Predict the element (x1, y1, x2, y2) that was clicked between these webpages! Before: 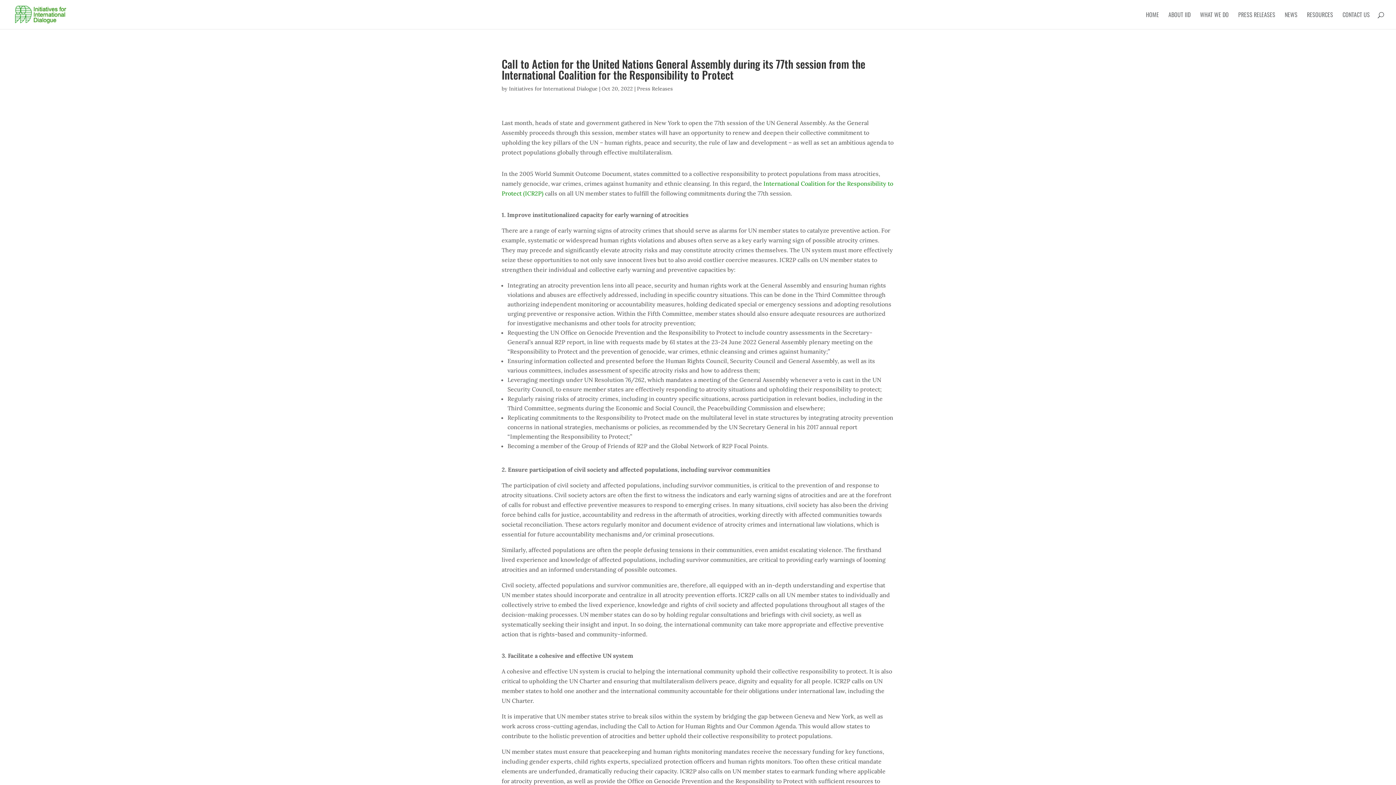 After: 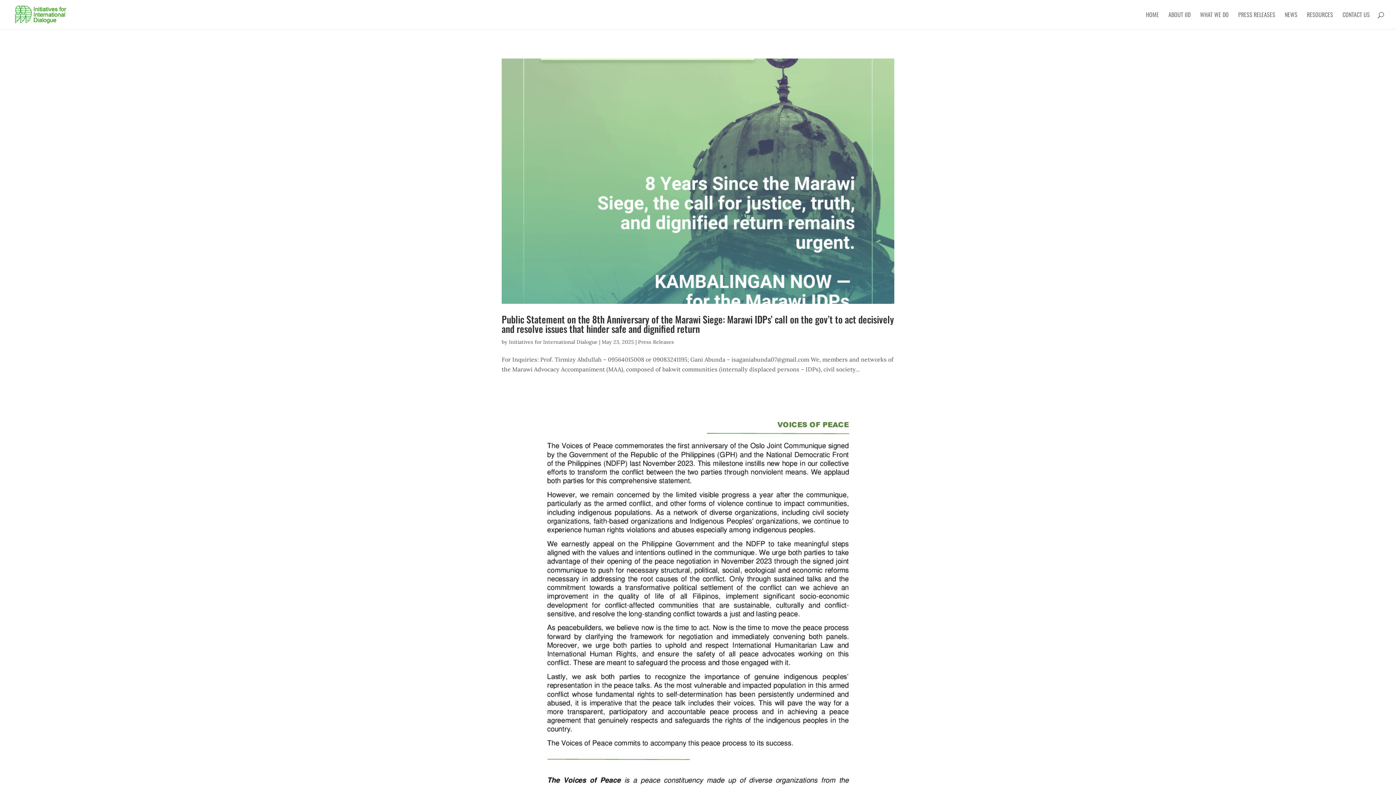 Action: bbox: (637, 85, 673, 92) label: Press Releases